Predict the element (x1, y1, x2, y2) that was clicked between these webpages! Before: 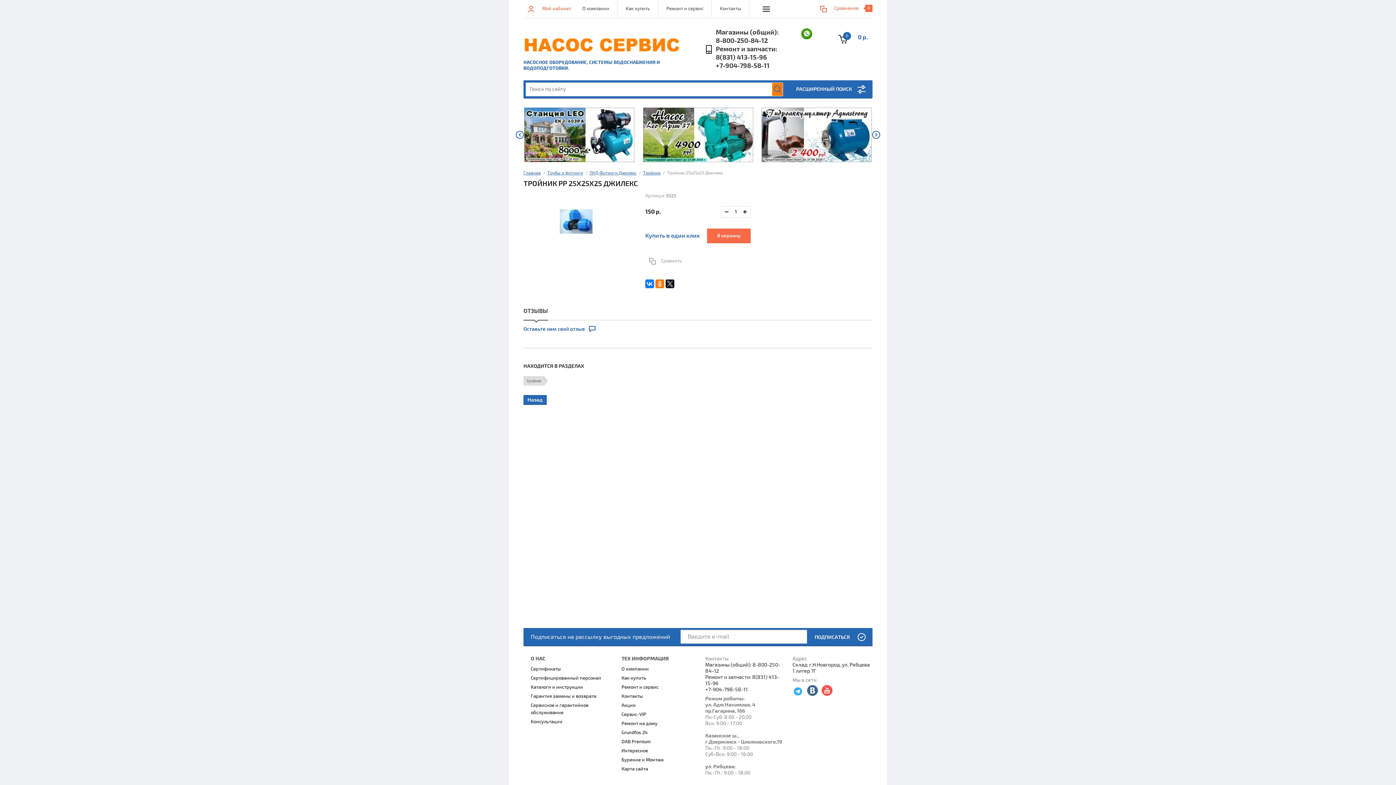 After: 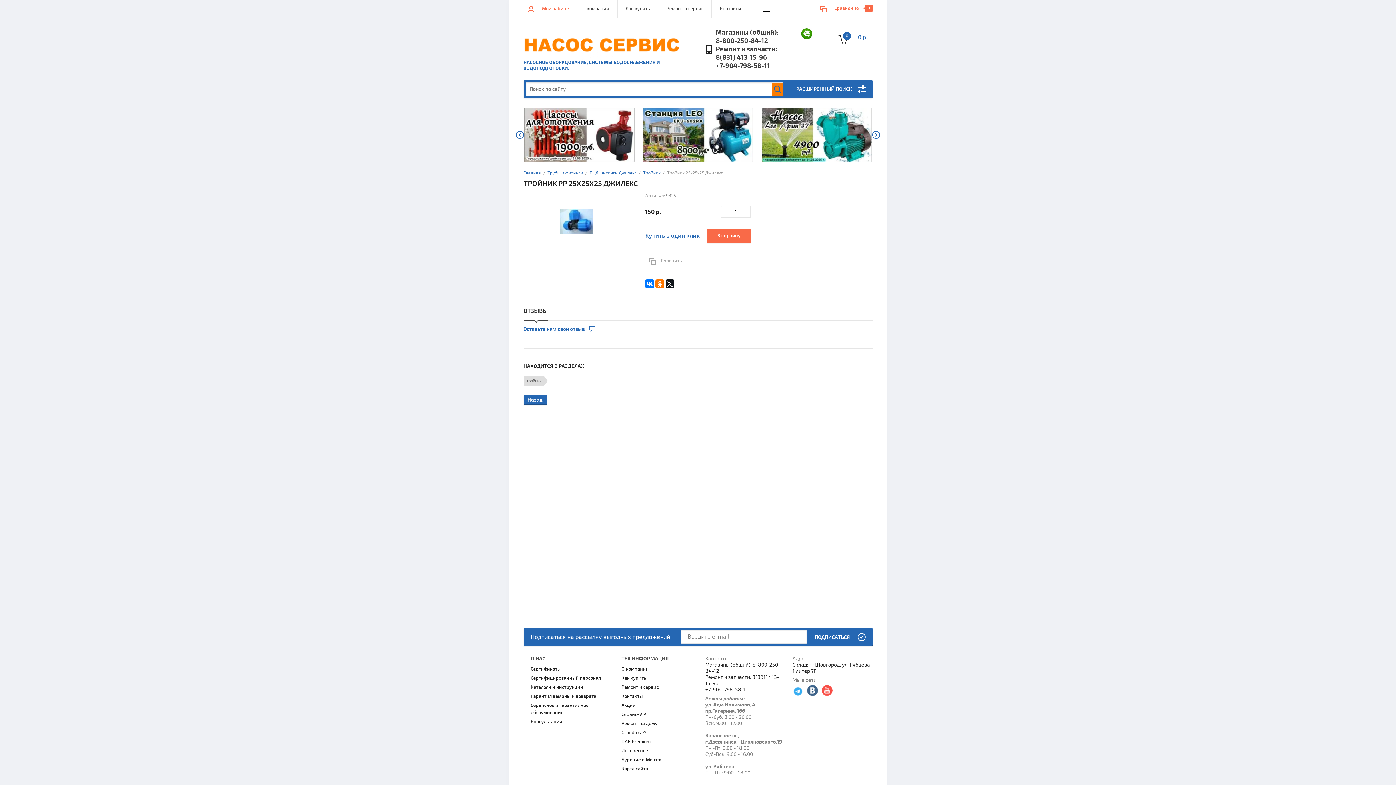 Action: label: Сравнение bbox: (834, 5, 858, 11)